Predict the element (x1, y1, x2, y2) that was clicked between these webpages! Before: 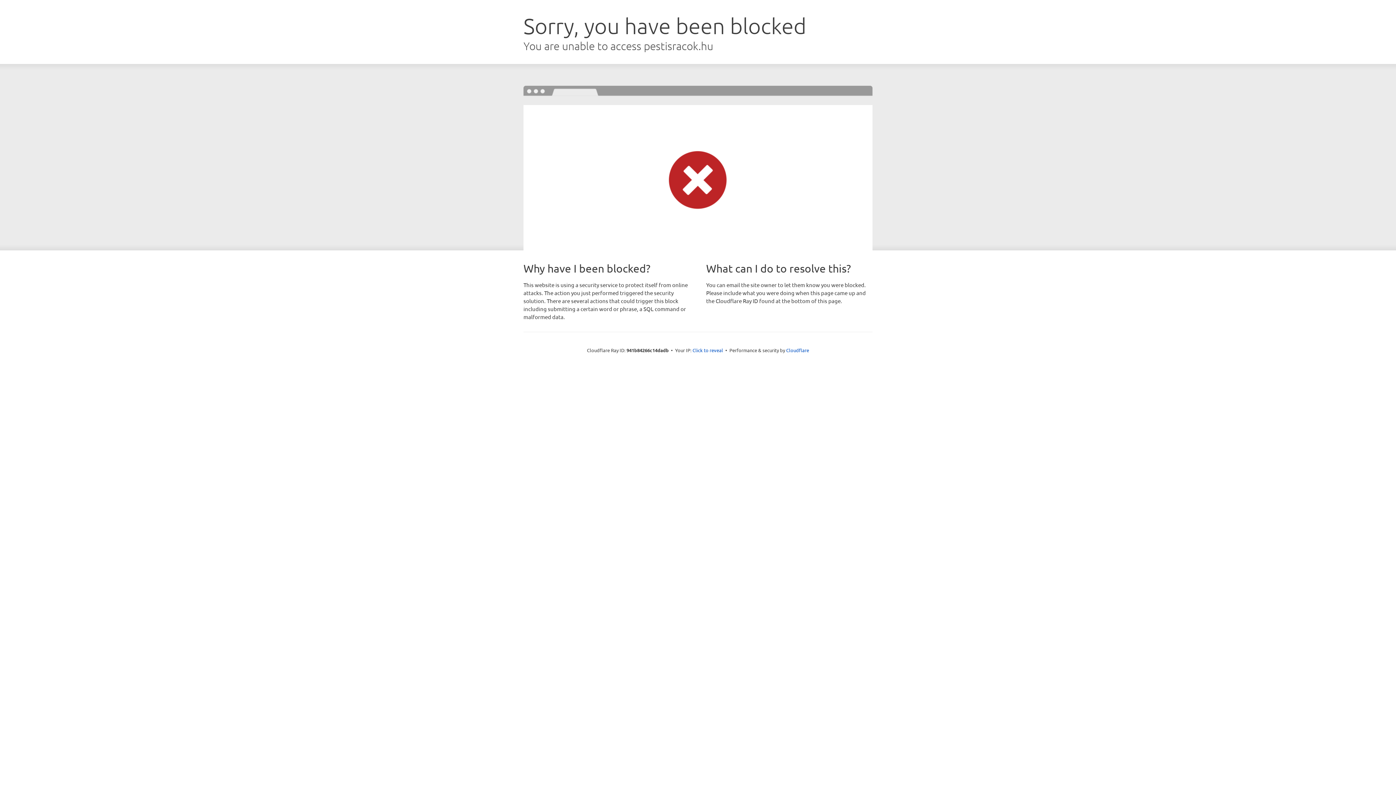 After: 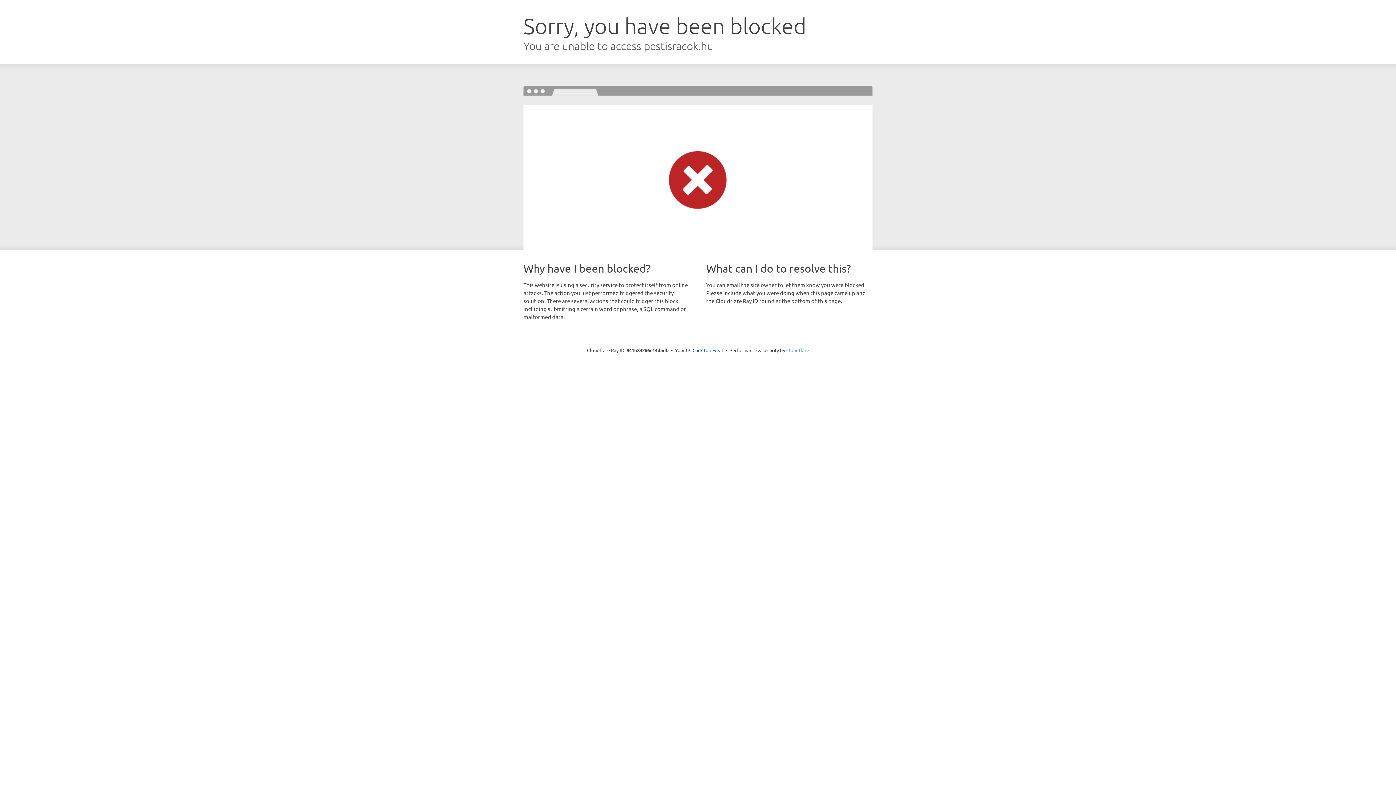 Action: label: Cloudflare bbox: (786, 347, 809, 353)